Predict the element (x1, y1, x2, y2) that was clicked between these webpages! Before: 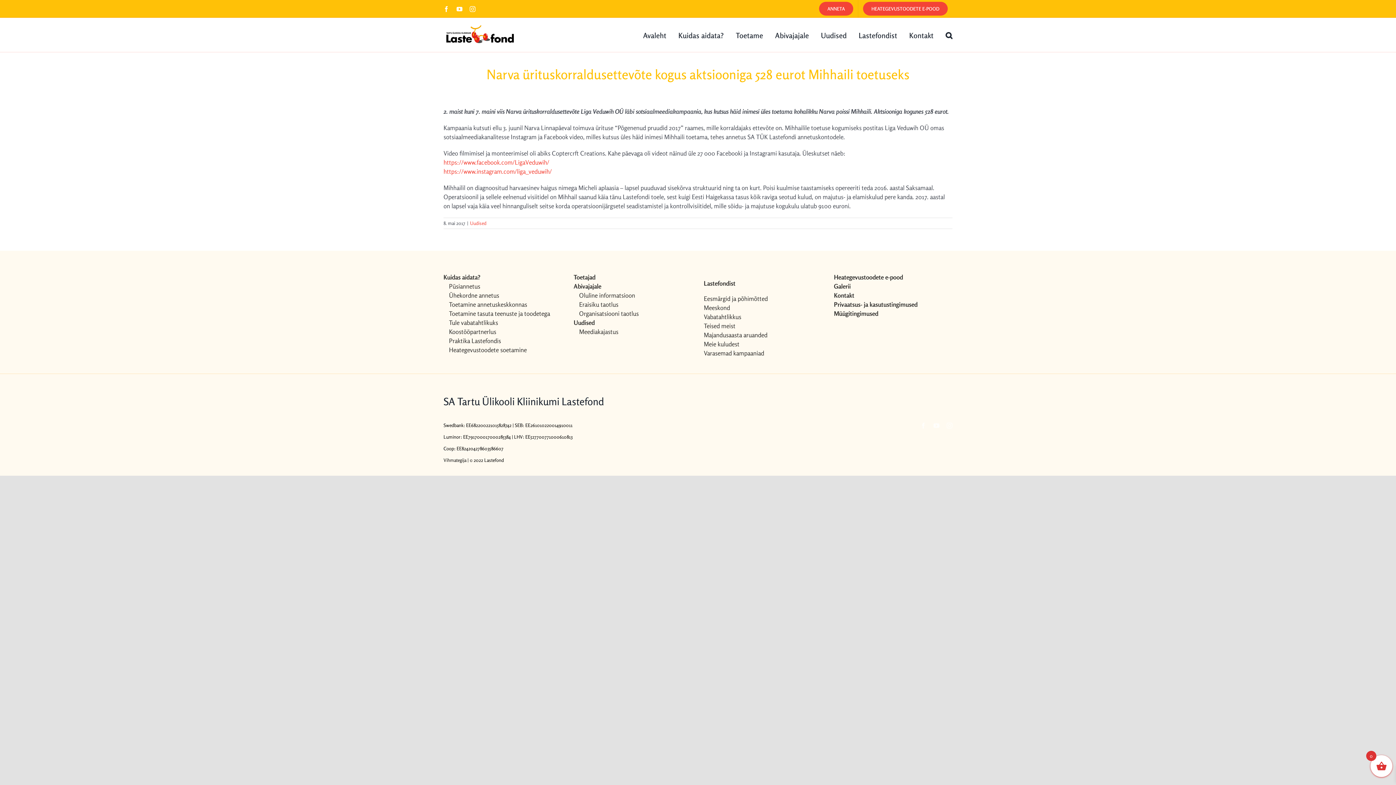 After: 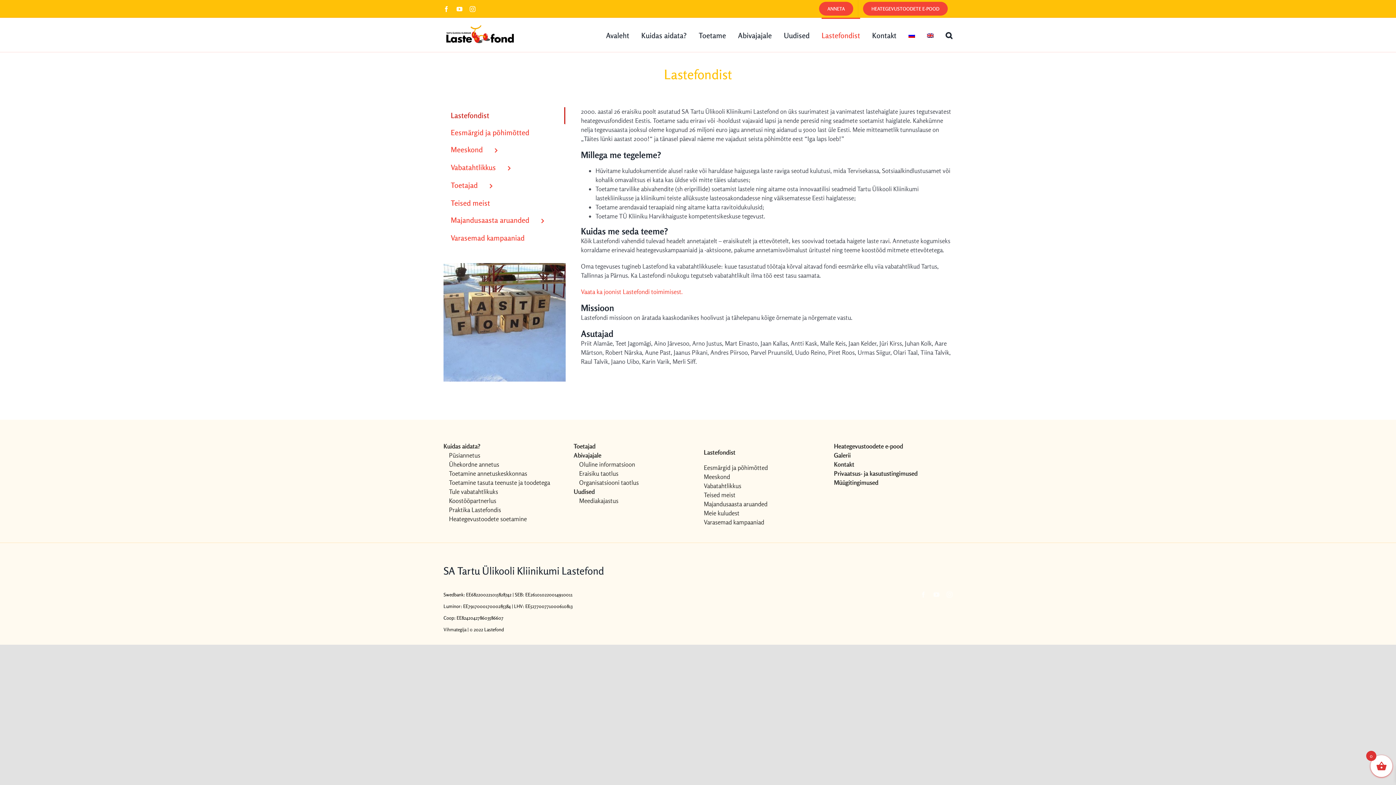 Action: bbox: (858, 17, 897, 52) label: Lastefondist